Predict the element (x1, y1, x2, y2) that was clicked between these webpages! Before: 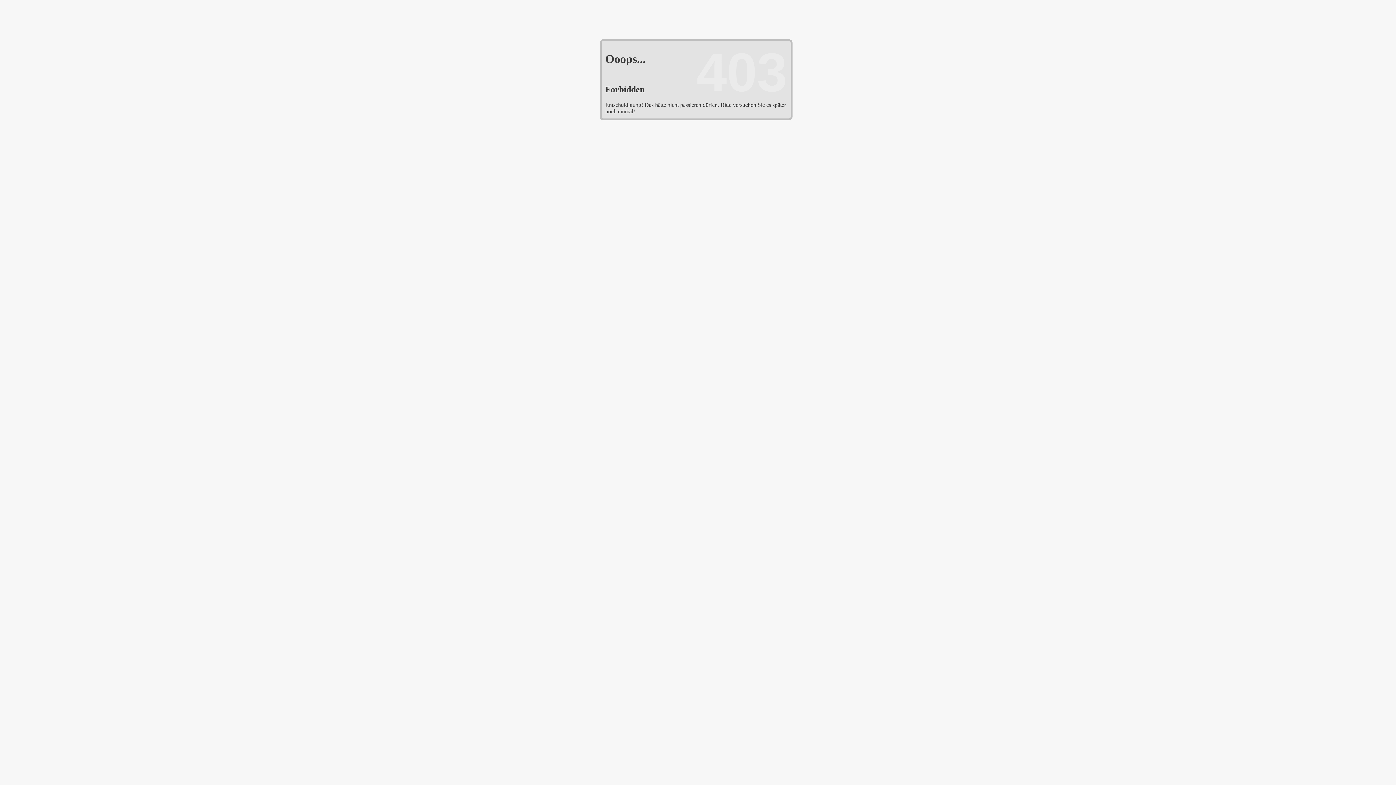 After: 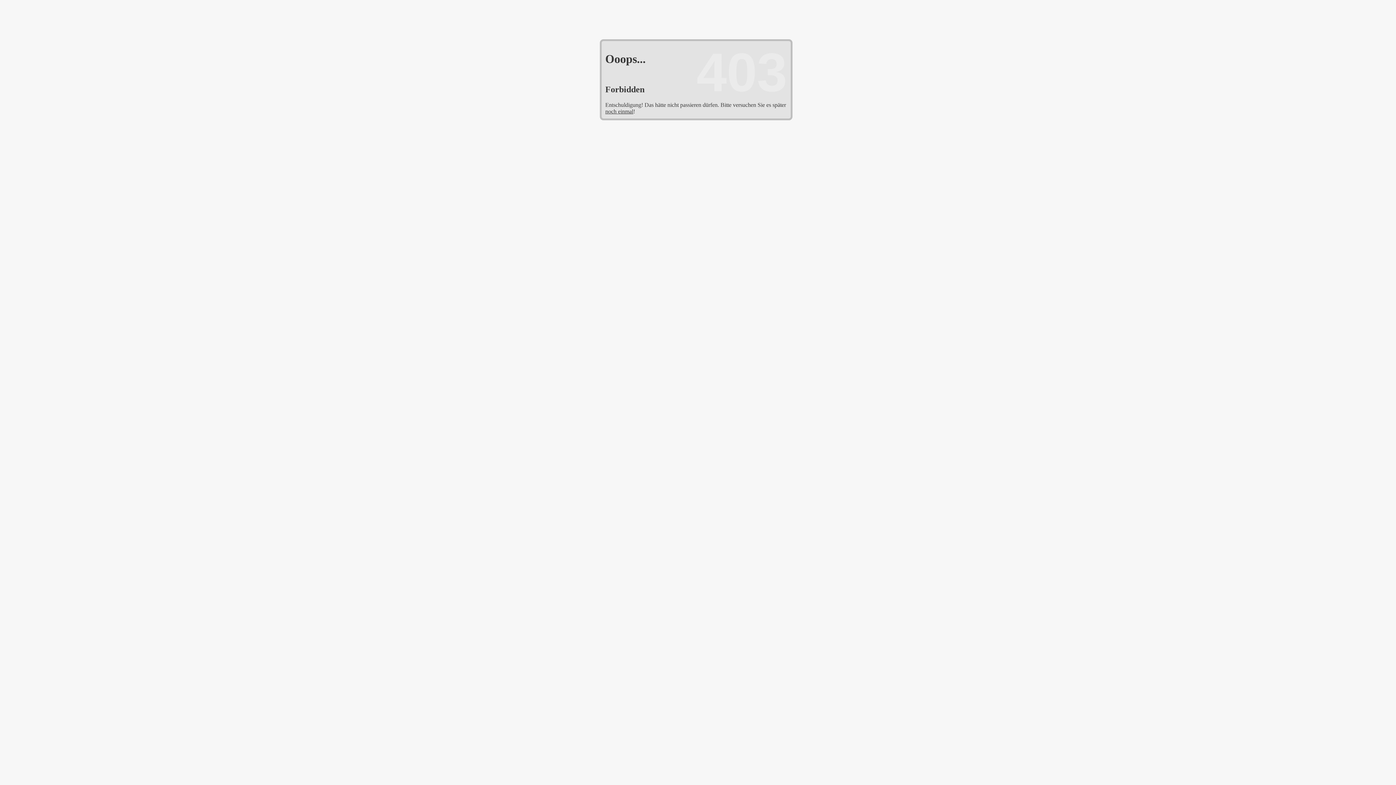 Action: bbox: (605, 108, 633, 114) label: noch einmal